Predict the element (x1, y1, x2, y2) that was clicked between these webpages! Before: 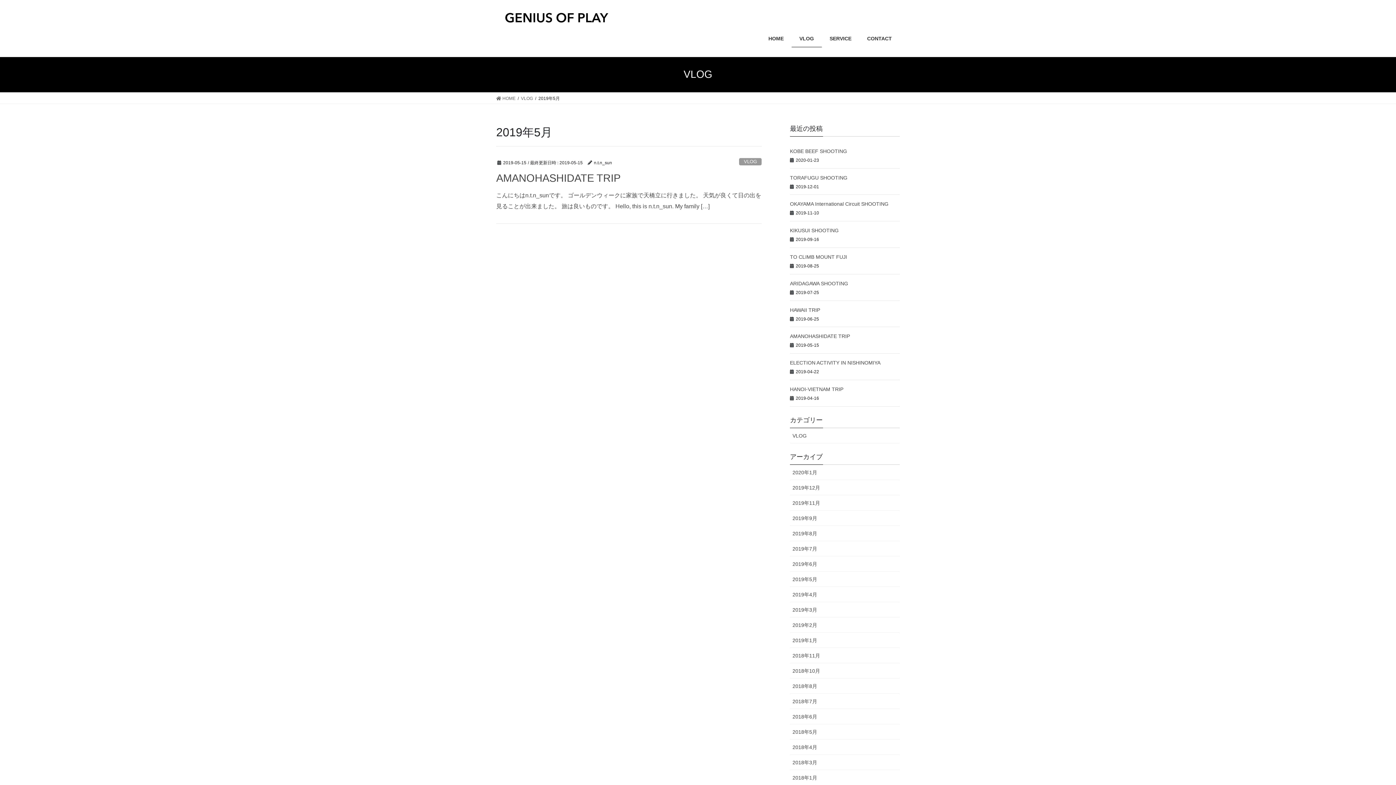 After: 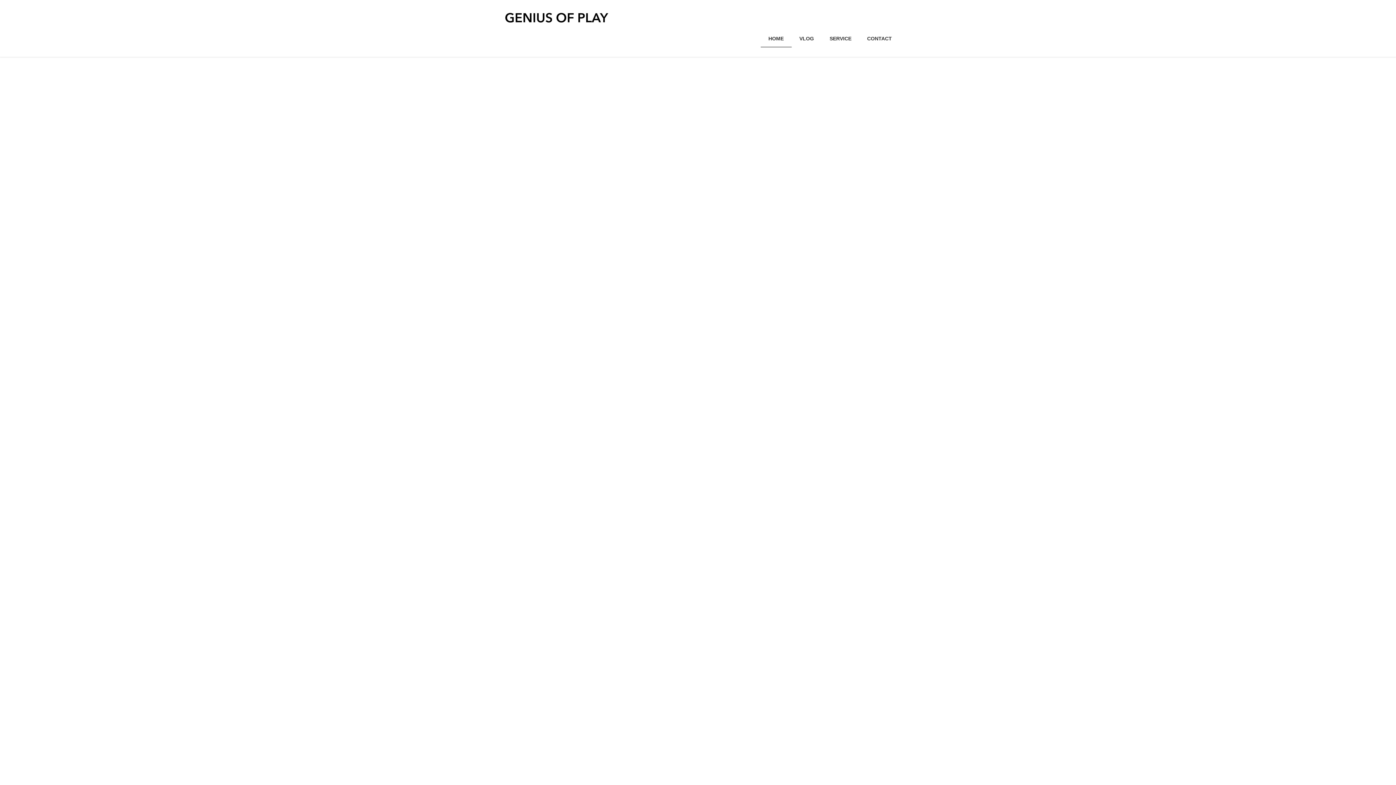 Action: bbox: (760, 30, 791, 47) label: HOME